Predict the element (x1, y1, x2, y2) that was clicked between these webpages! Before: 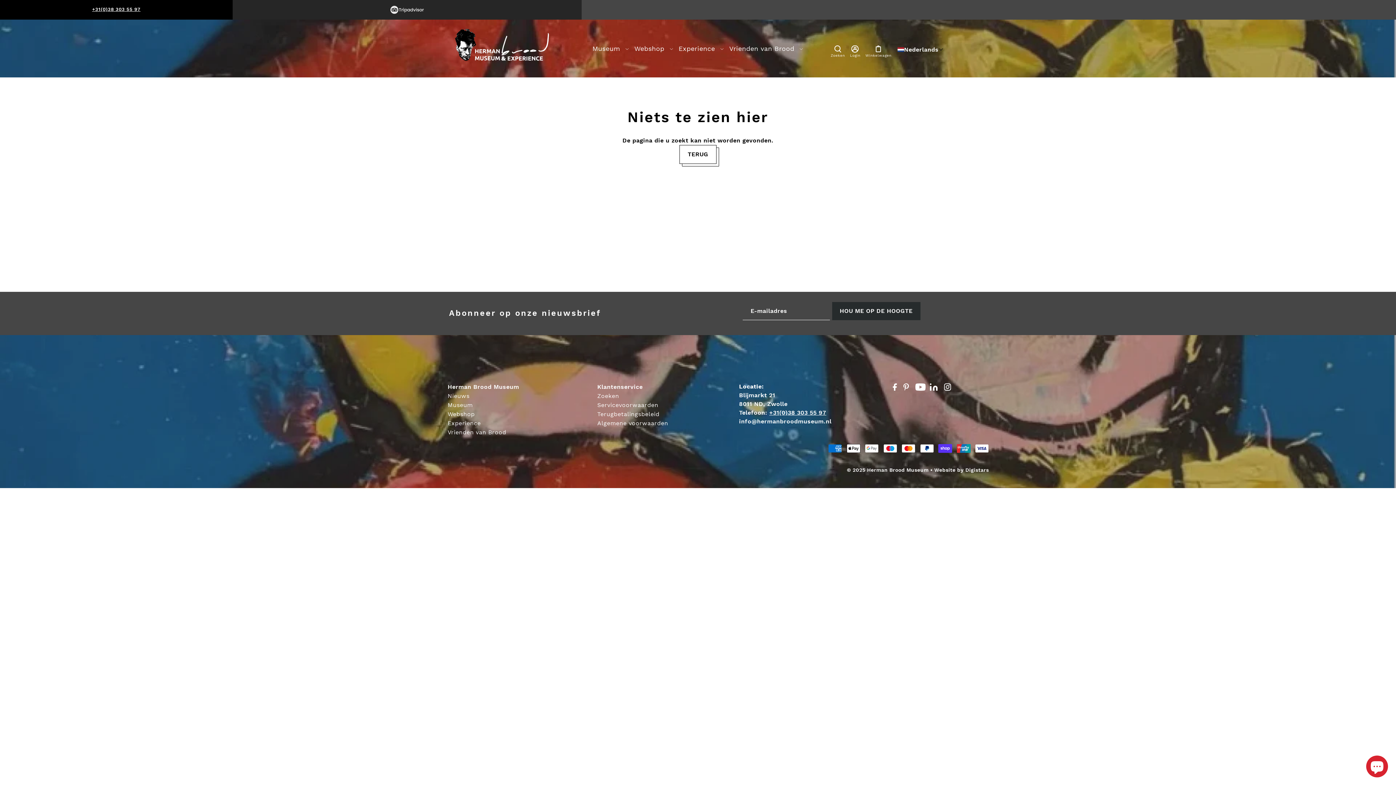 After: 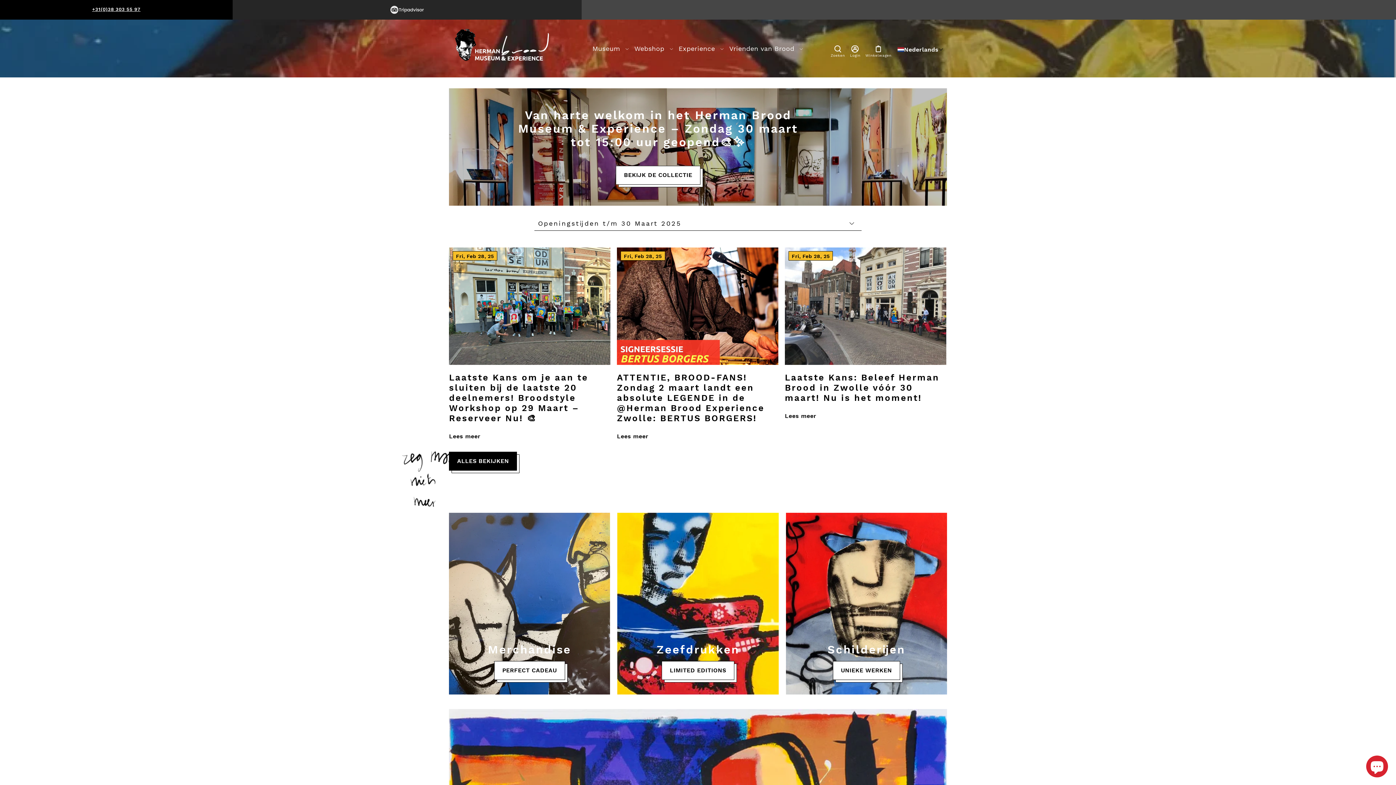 Action: bbox: (597, 382, 668, 391) label: Klantenservice